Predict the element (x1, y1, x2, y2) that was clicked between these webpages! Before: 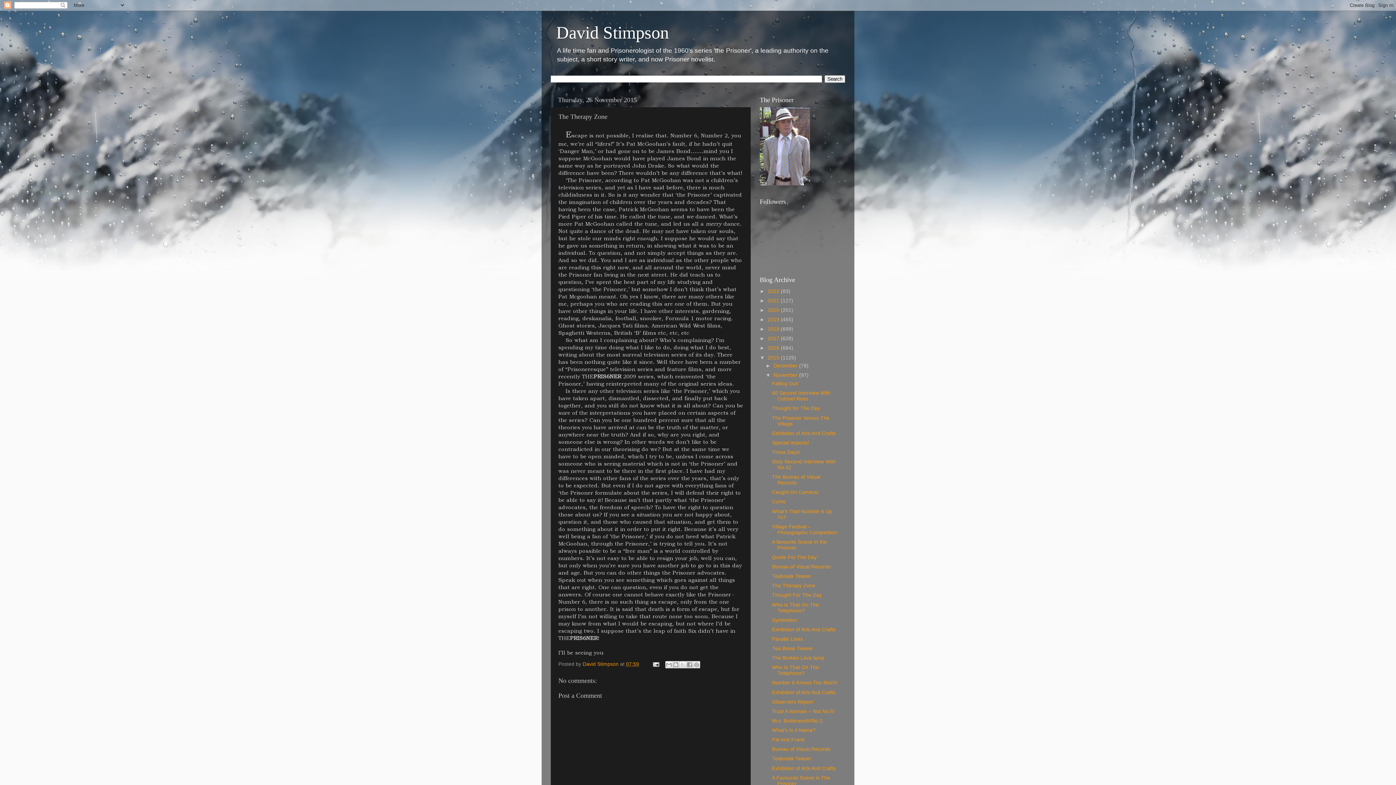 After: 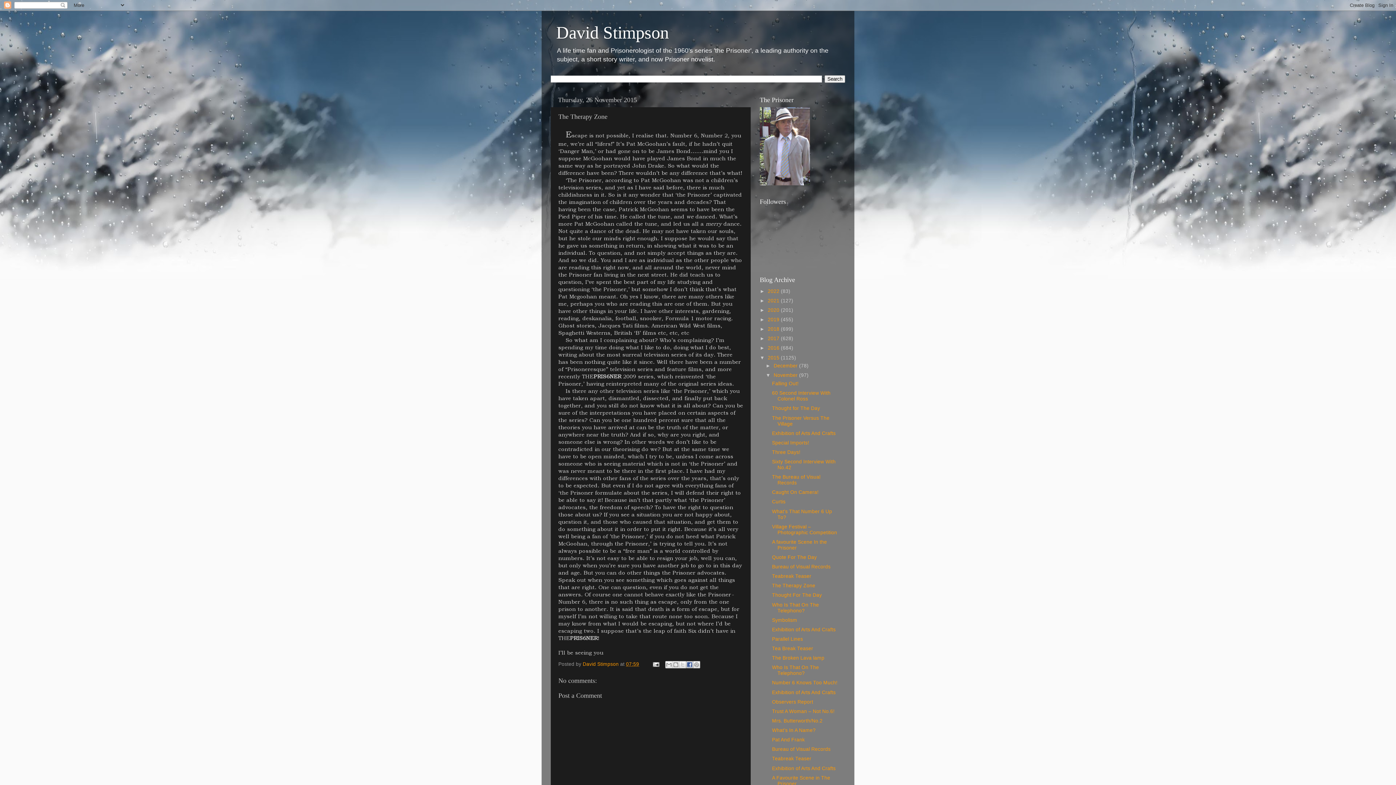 Action: bbox: (686, 661, 693, 668) label: Share to Facebook